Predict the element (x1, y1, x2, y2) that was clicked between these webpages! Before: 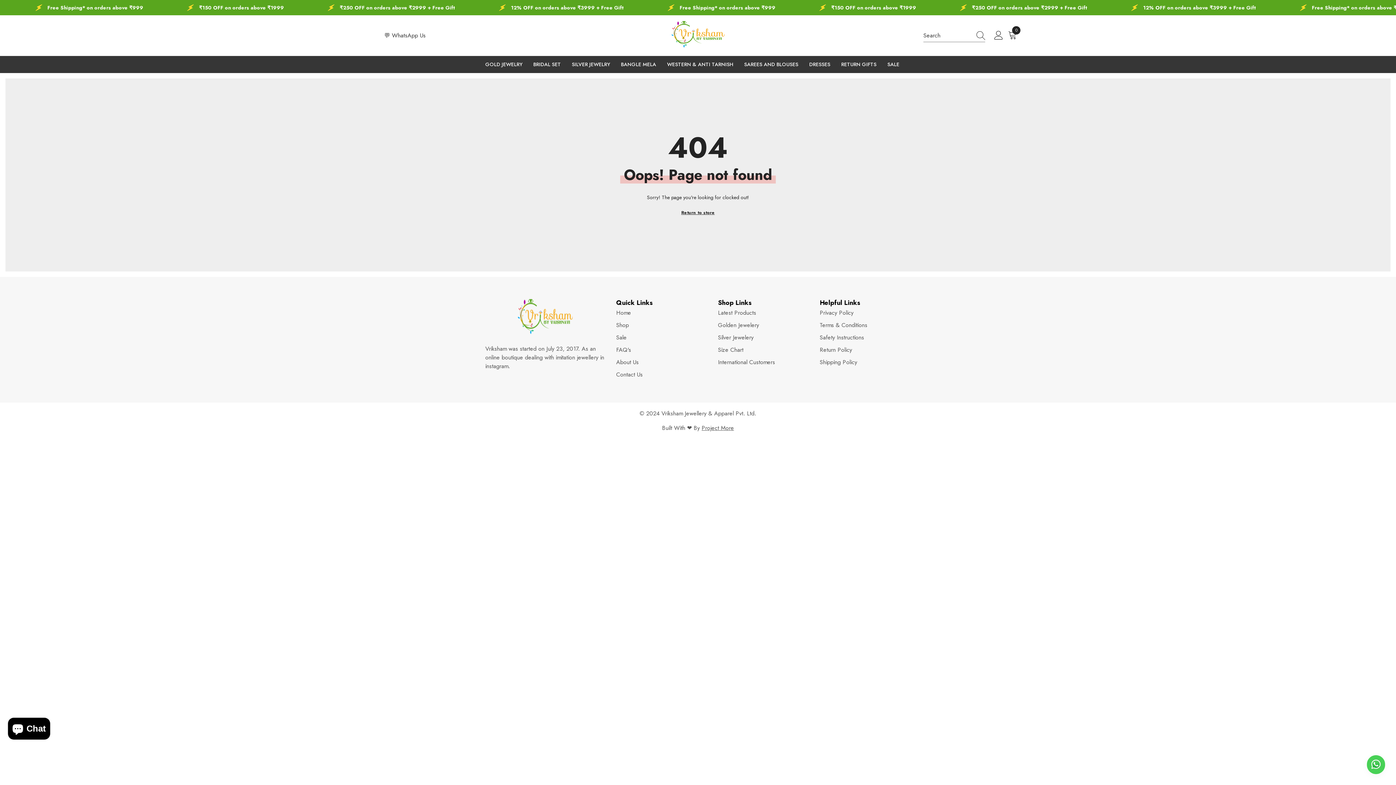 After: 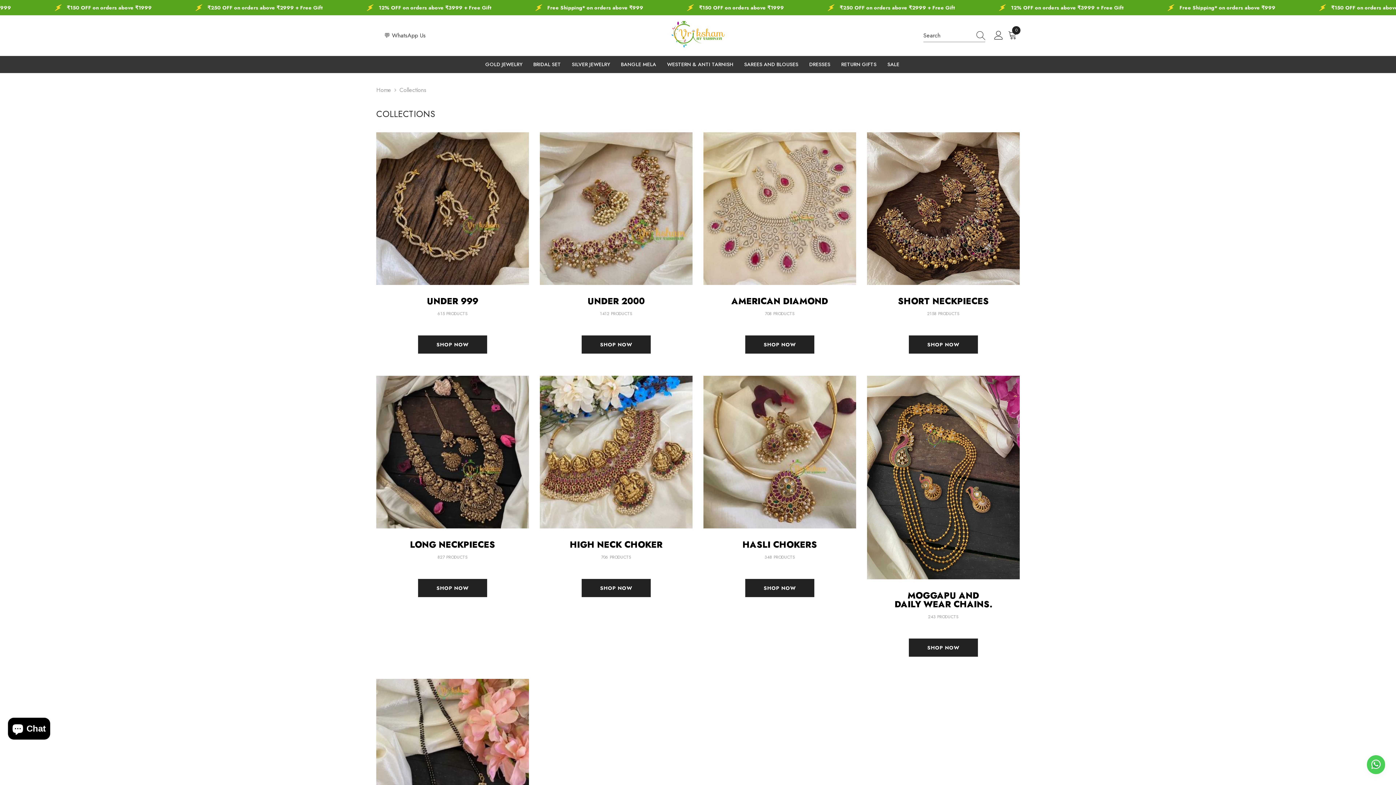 Action: label: Shop bbox: (616, 319, 629, 331)